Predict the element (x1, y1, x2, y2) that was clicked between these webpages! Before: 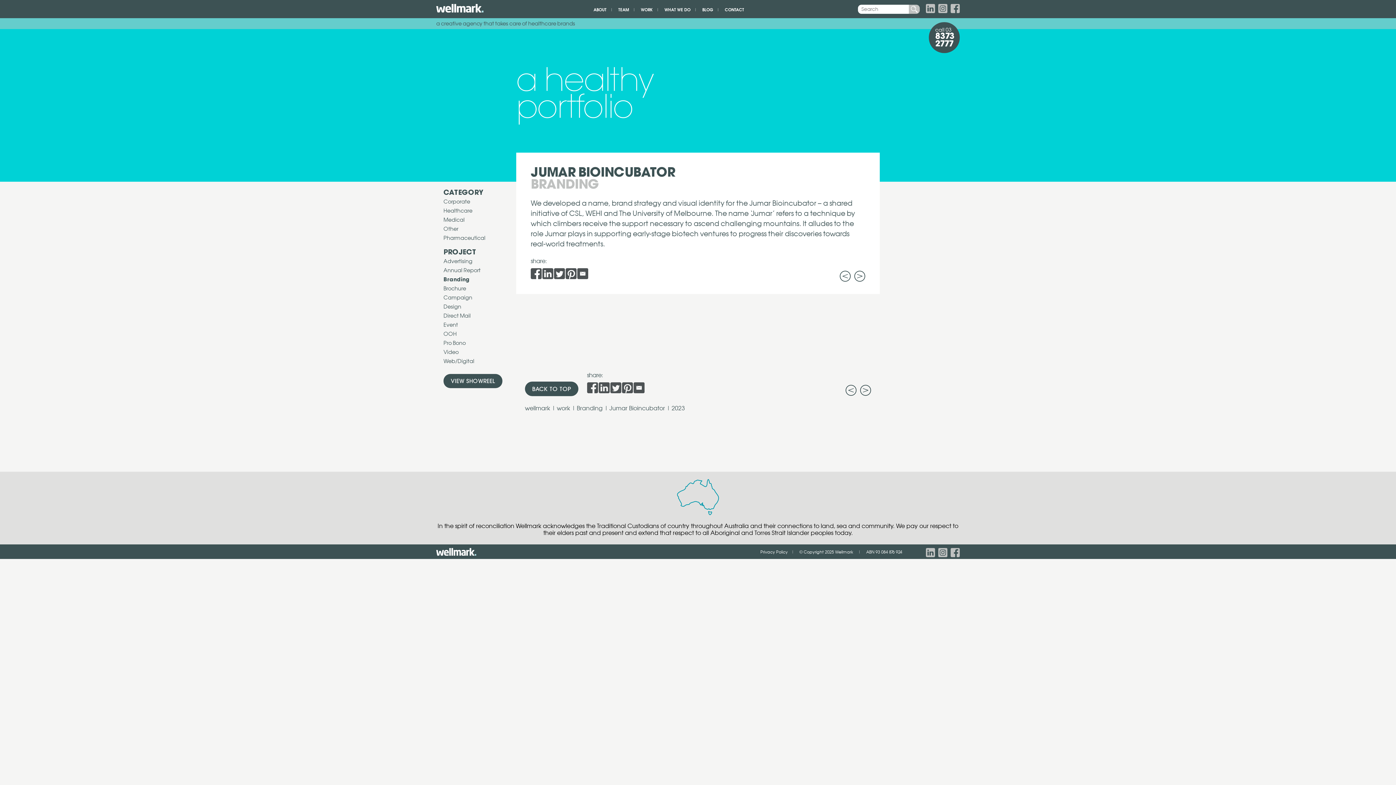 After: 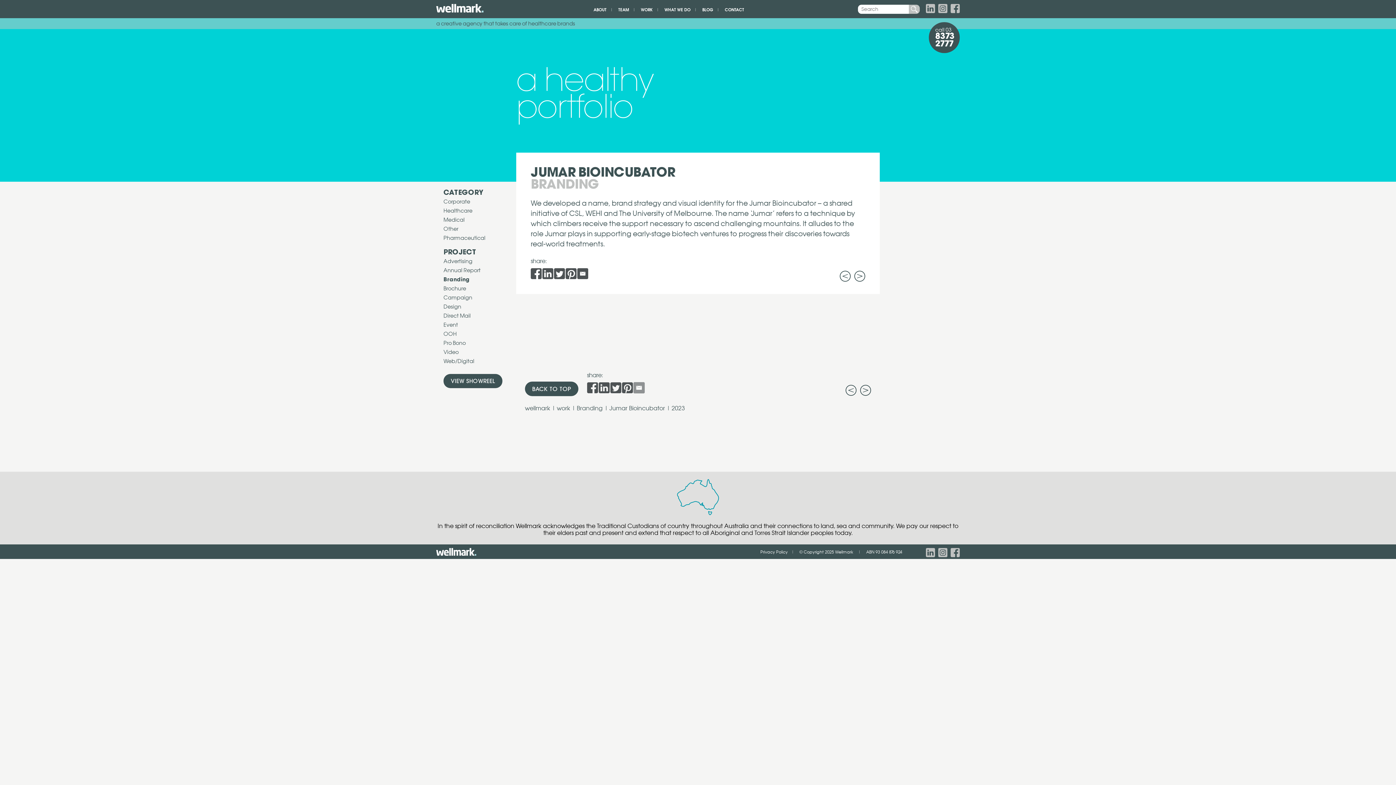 Action: bbox: (633, 379, 645, 395)